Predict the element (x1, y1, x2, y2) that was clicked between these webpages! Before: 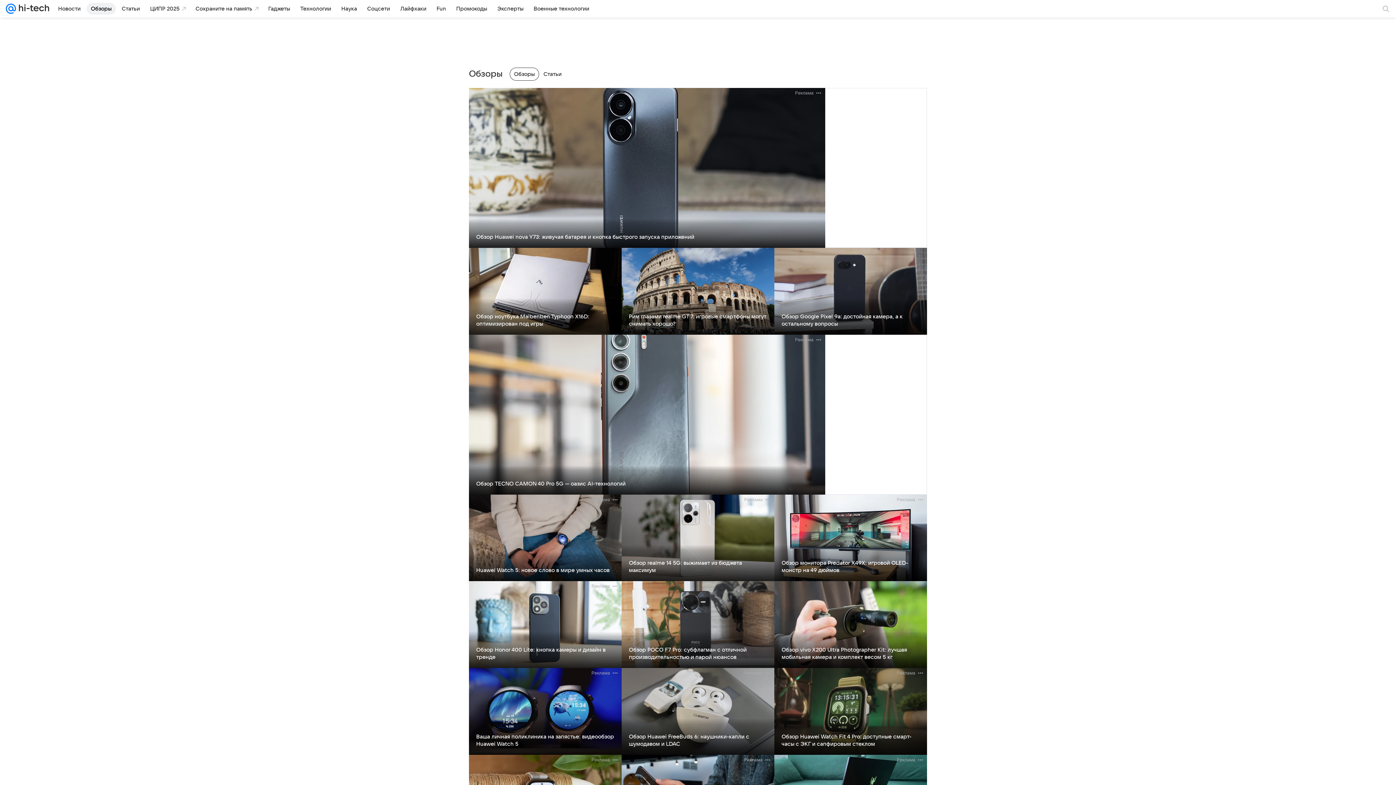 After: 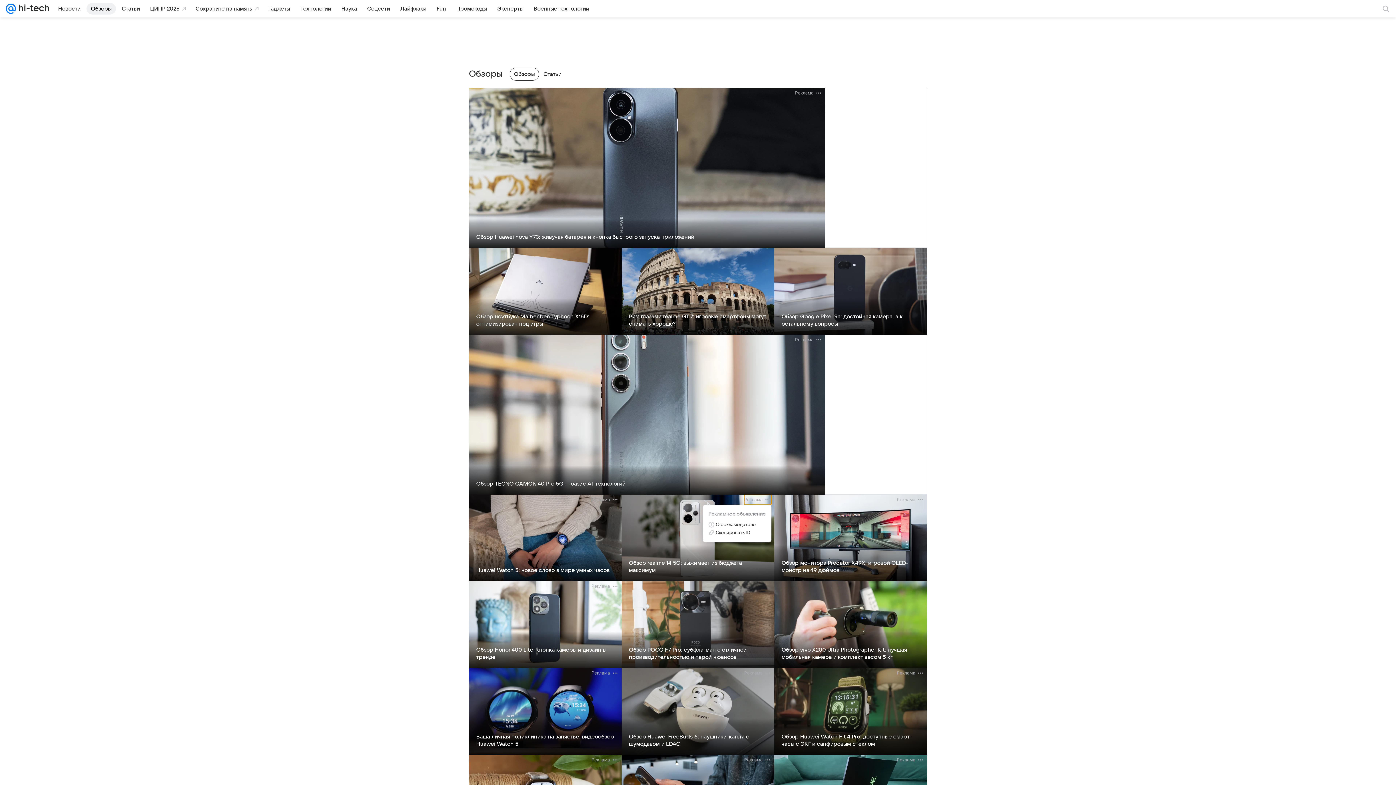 Action: bbox: (744, 494, 771, 504) label: Реклама